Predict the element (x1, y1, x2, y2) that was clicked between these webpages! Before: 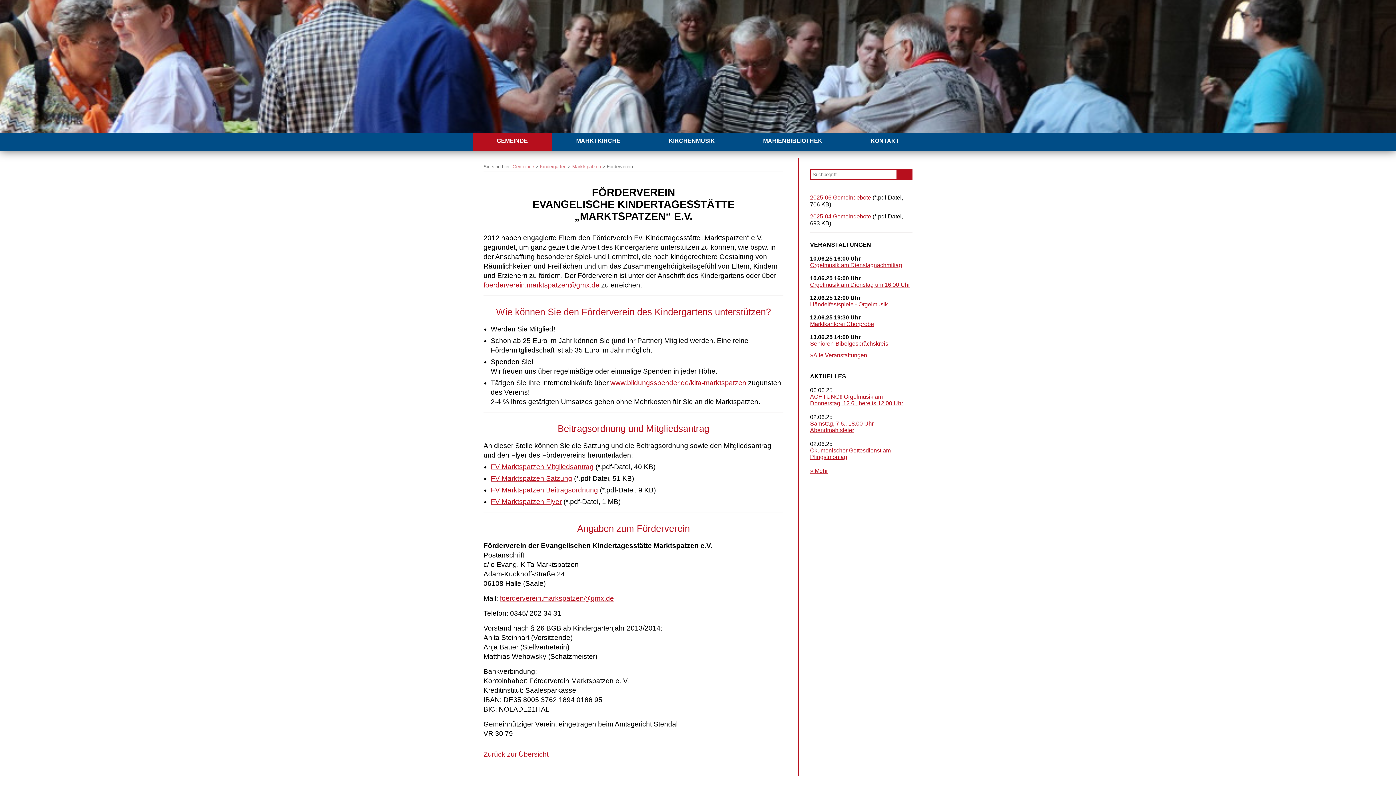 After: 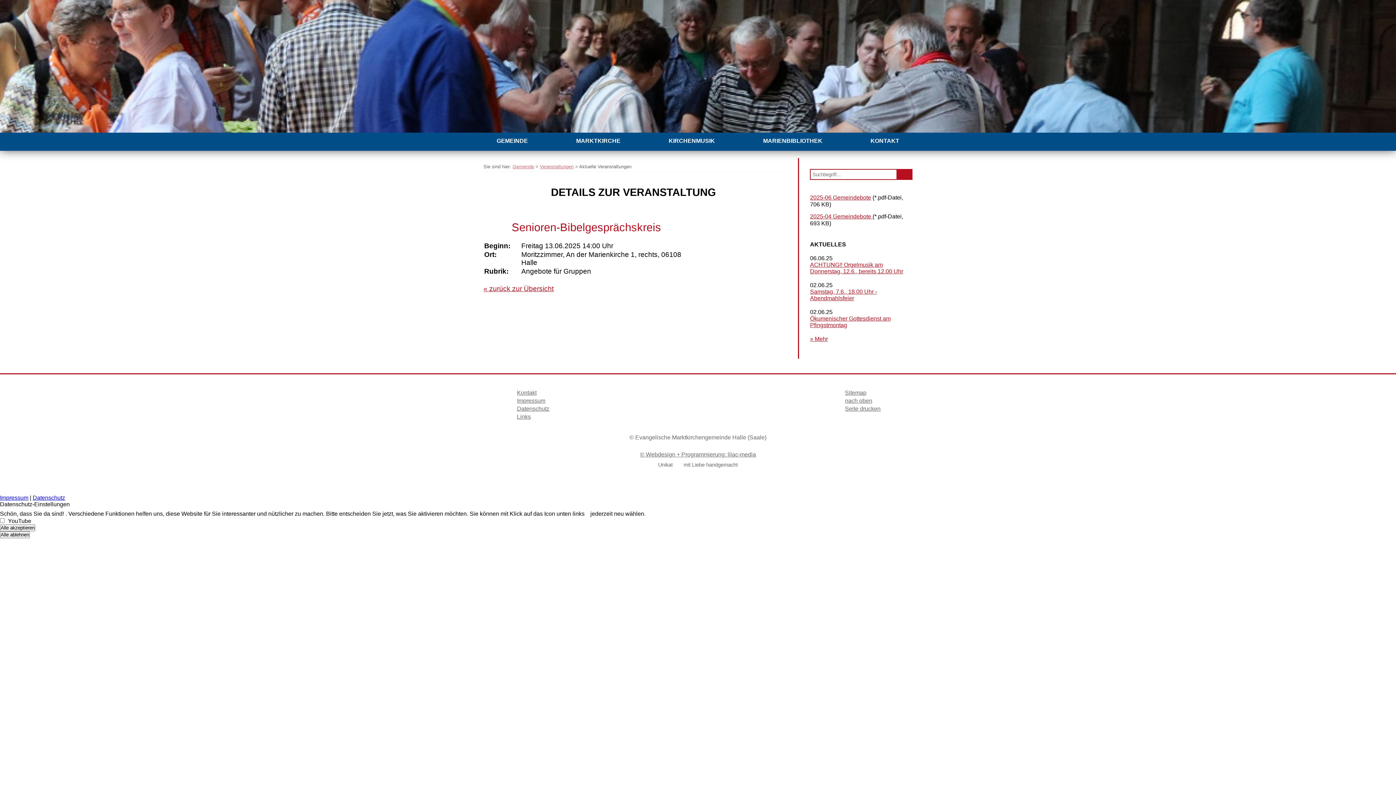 Action: bbox: (810, 340, 888, 346) label: Senioren-Bibelgesprächskreis